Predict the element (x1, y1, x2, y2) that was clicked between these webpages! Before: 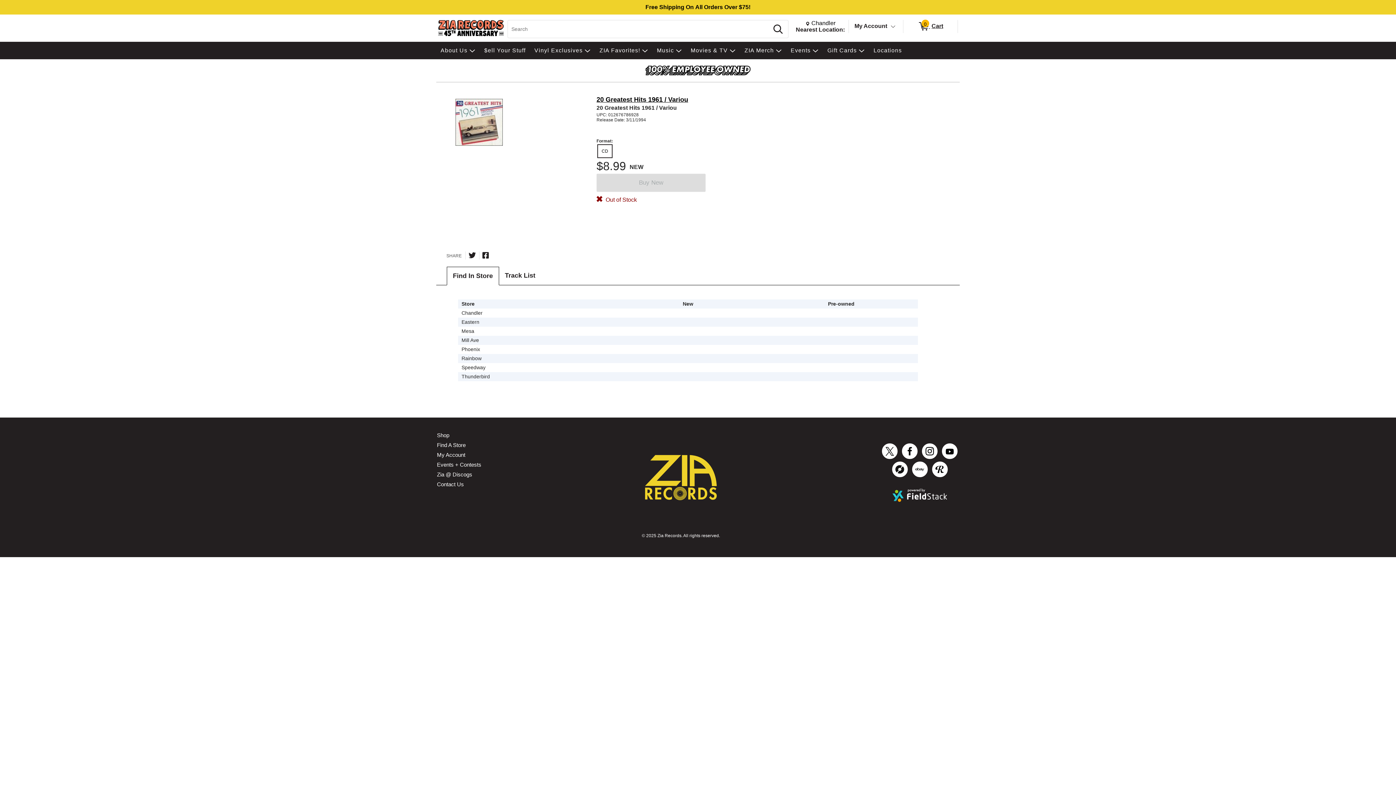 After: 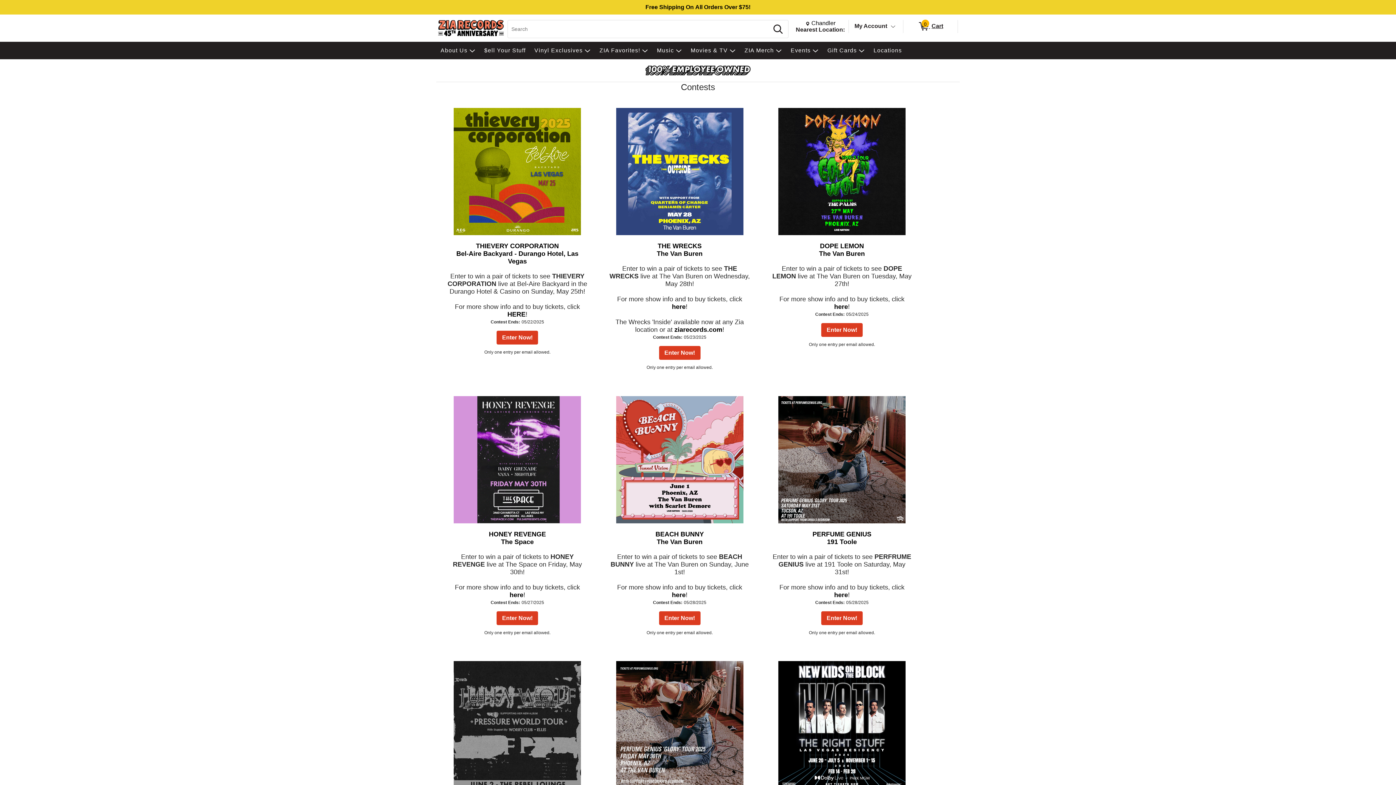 Action: label: Events + Contests bbox: (436, 461, 482, 467)